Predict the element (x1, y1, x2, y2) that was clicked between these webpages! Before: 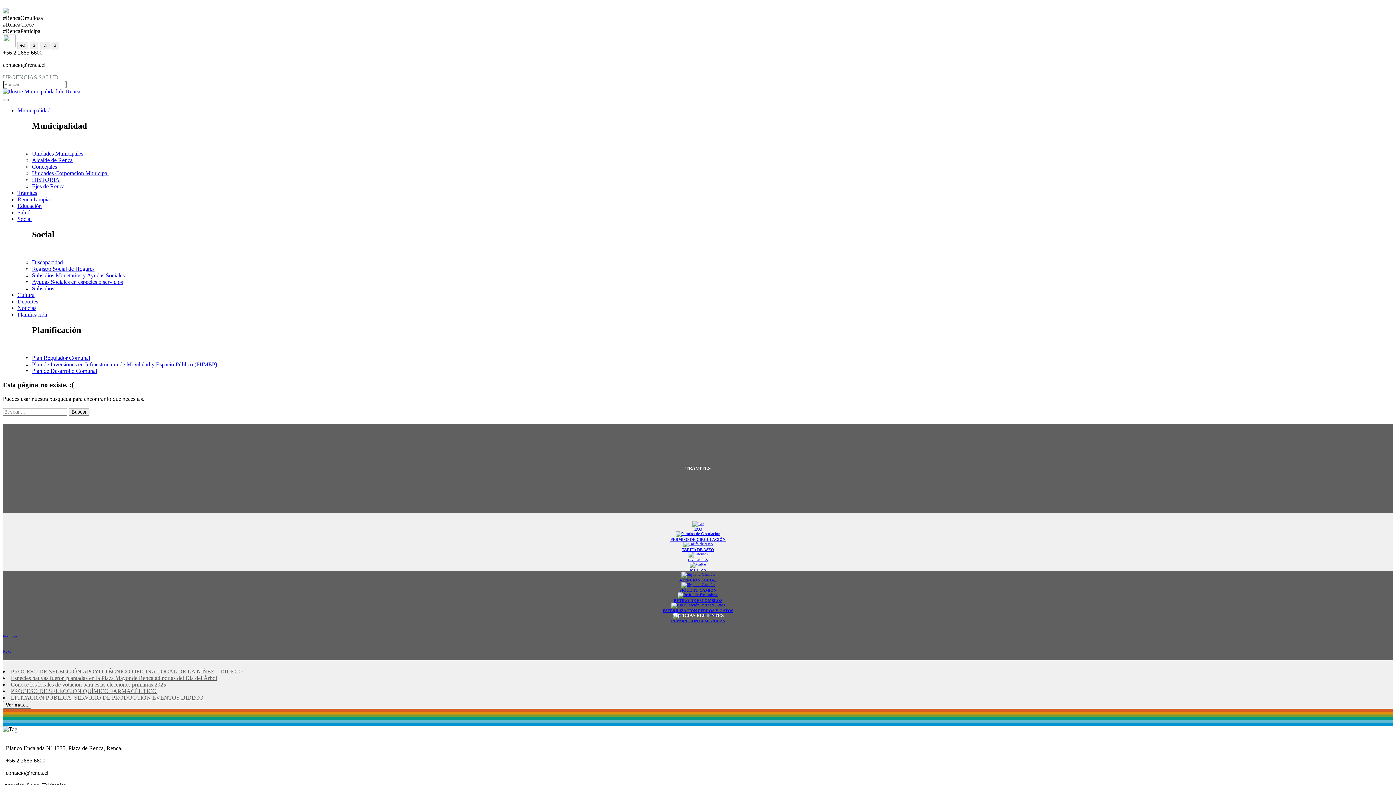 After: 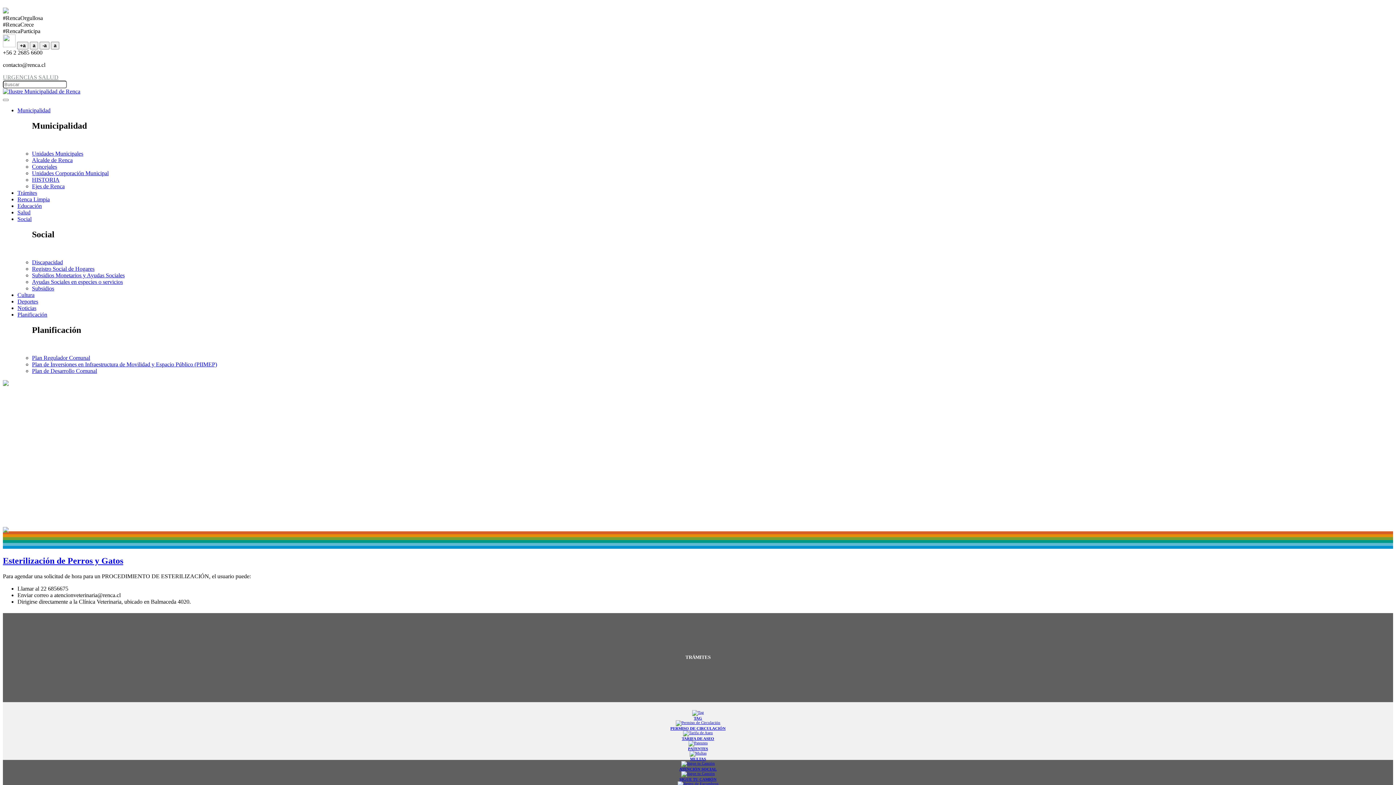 Action: bbox: (2, 602, 1393, 613) label: ESTERILIZACIÓN PERROS Y GATOS